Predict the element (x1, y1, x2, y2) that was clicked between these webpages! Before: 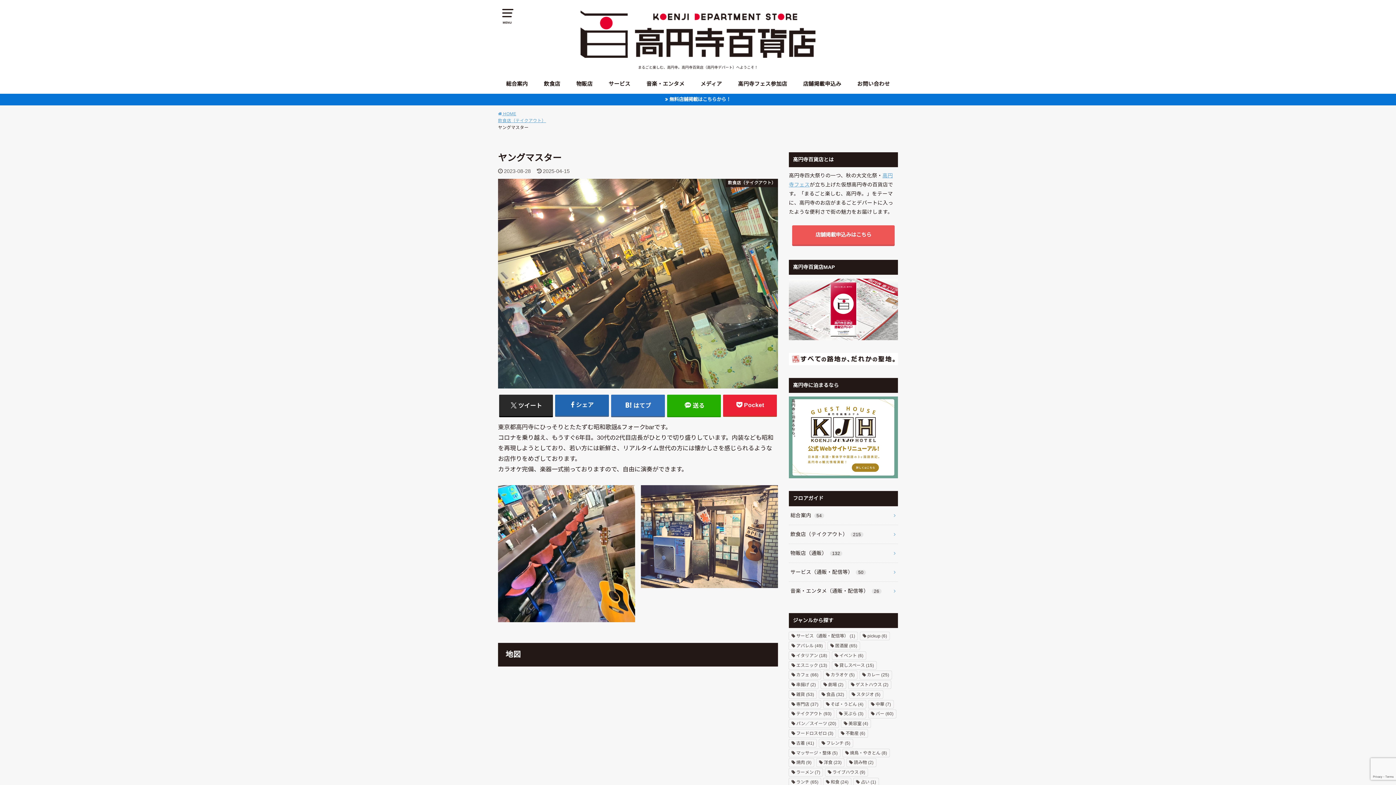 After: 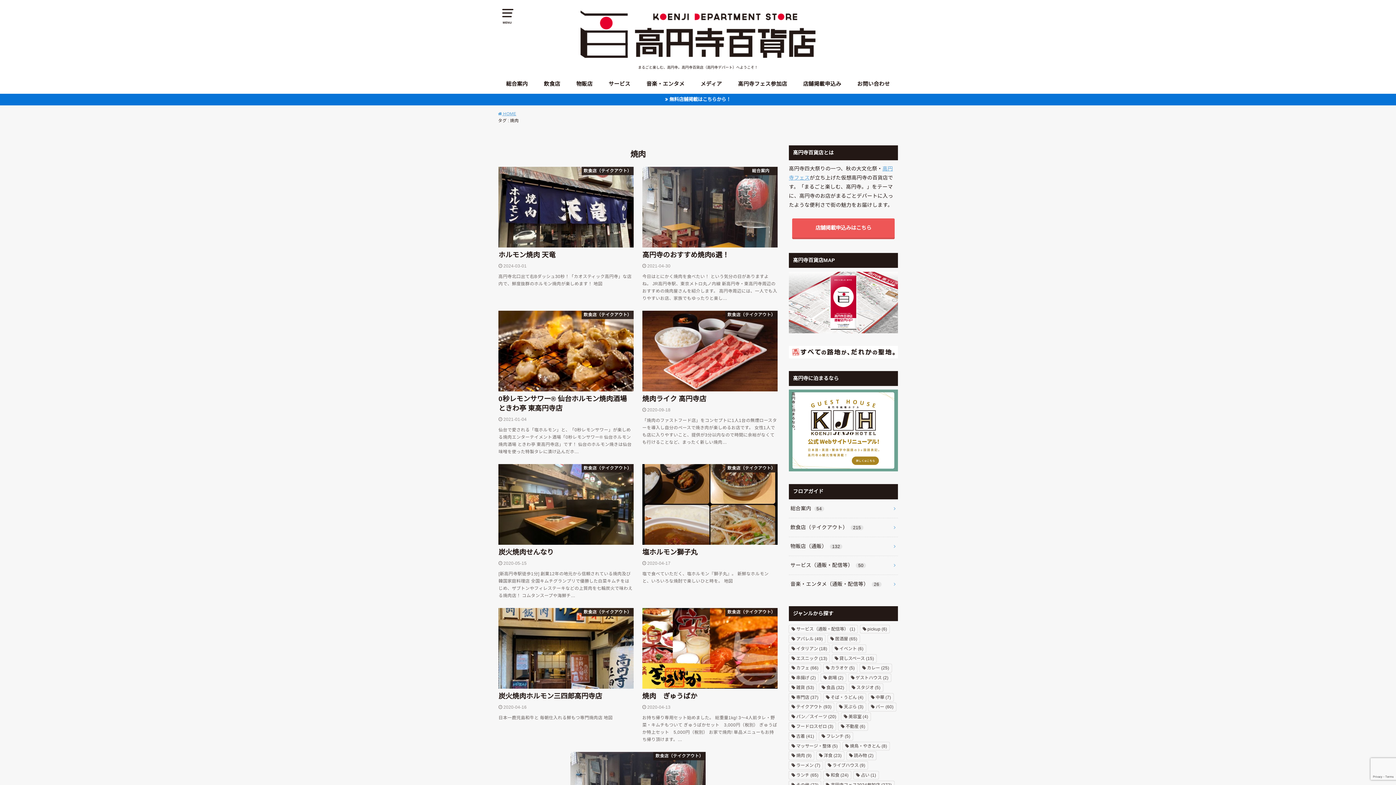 Action: label: 焼肉 (9個の項目) bbox: (789, 759, 814, 767)